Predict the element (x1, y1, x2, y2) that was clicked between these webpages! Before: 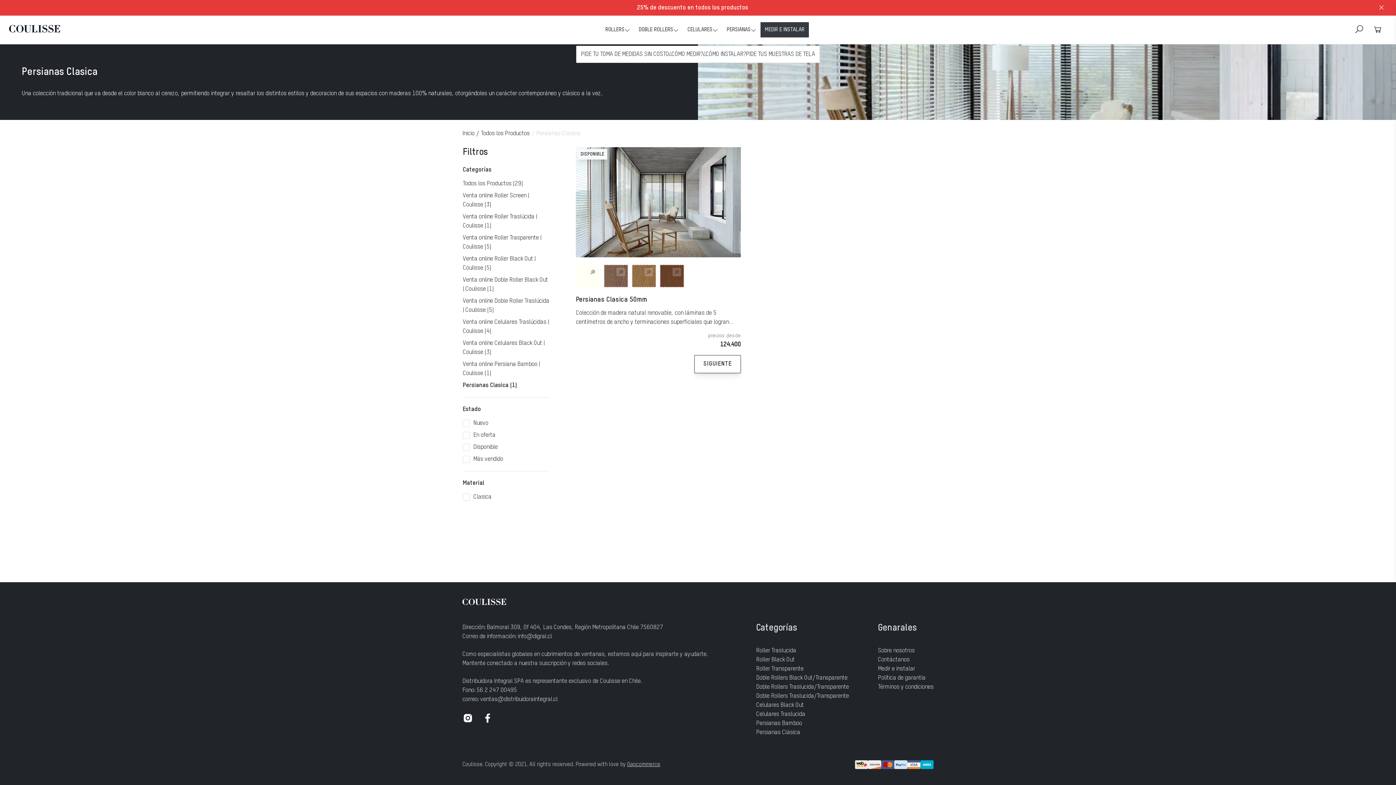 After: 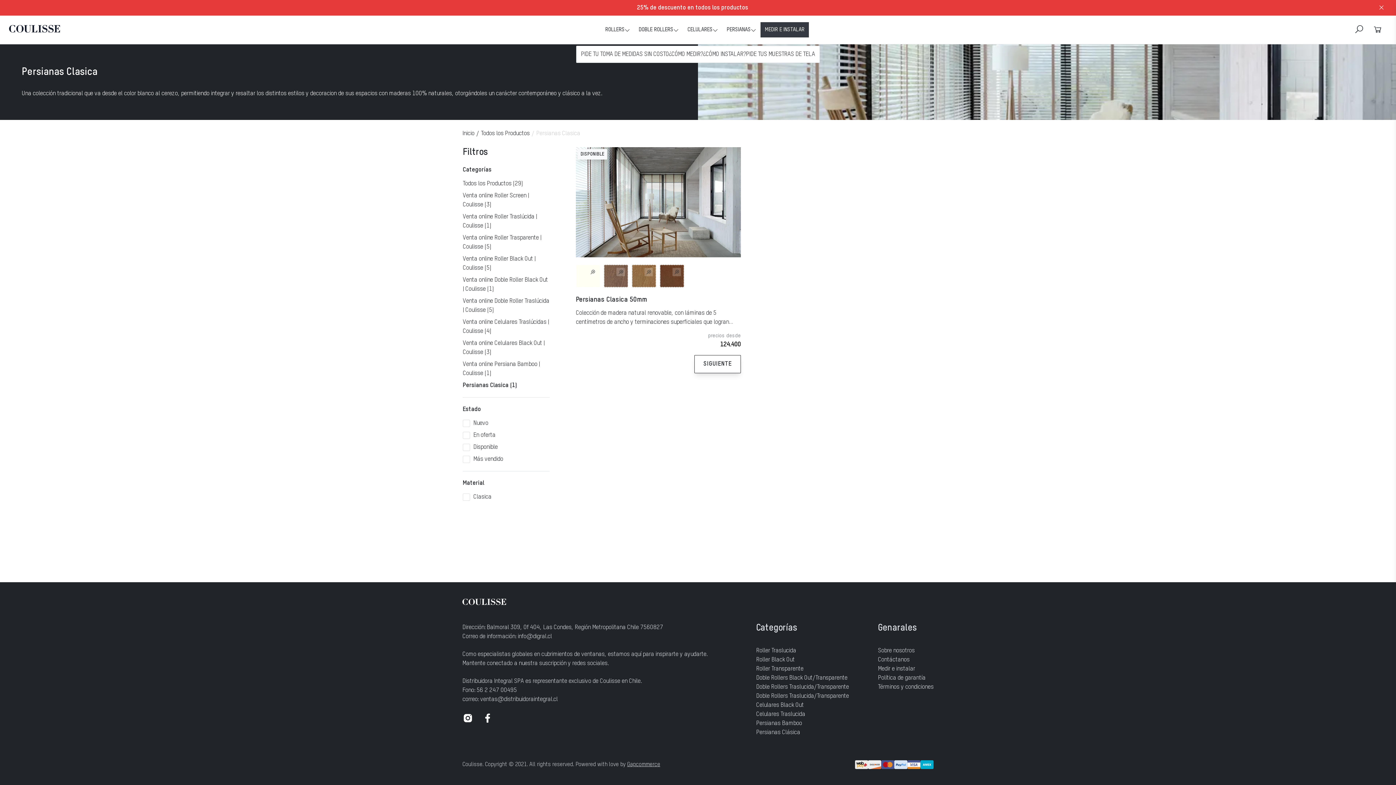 Action: bbox: (576, 264, 741, 287)